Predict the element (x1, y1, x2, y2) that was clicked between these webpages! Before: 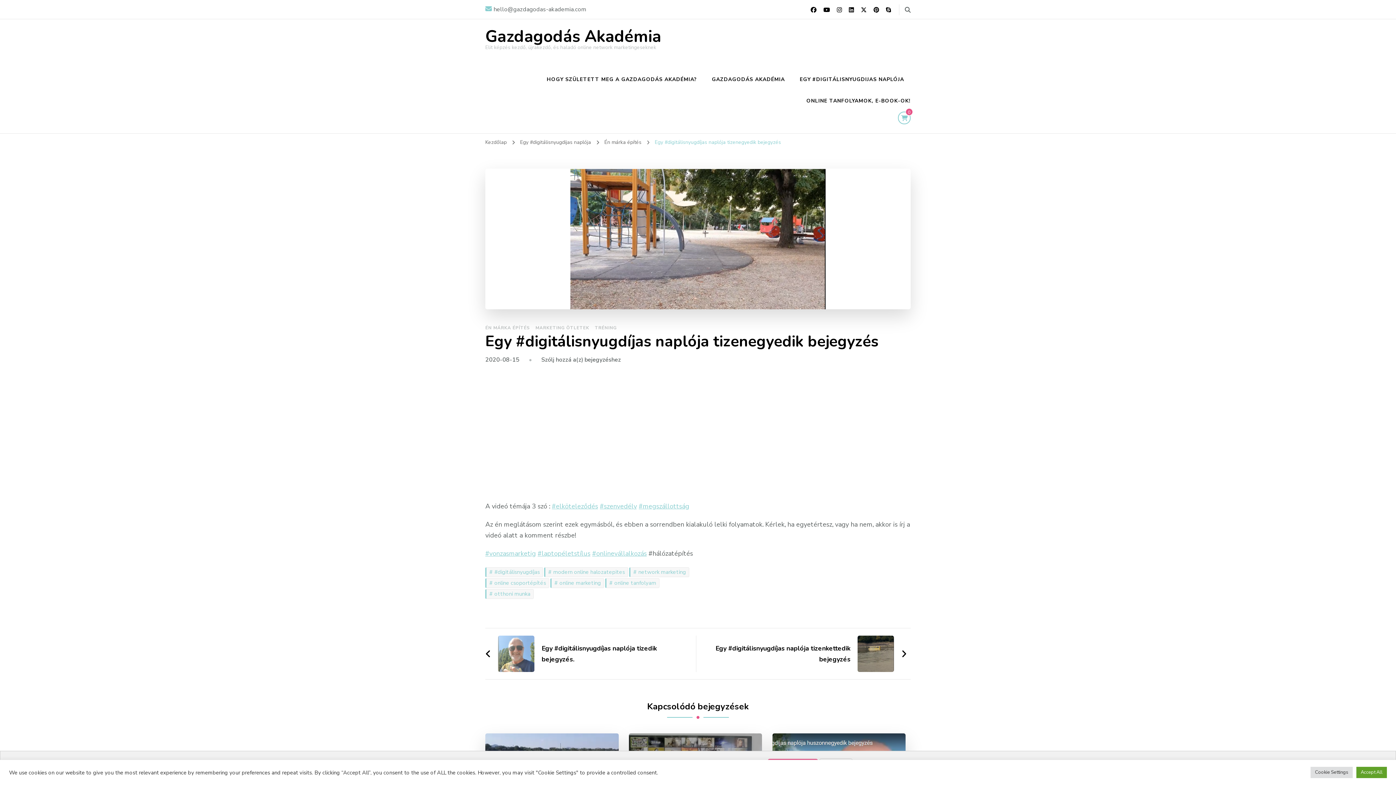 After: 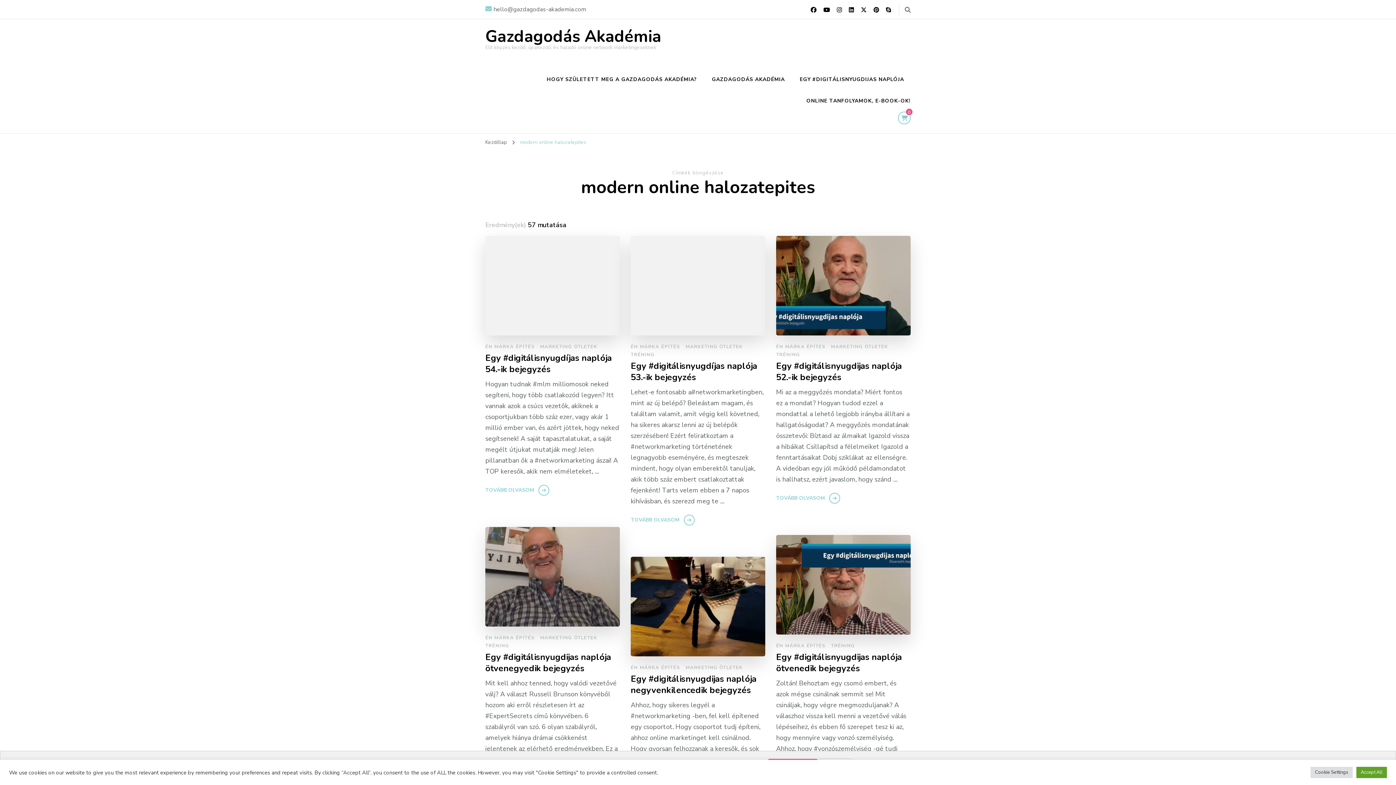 Action: label: modern online halozatepites bbox: (544, 567, 628, 577)